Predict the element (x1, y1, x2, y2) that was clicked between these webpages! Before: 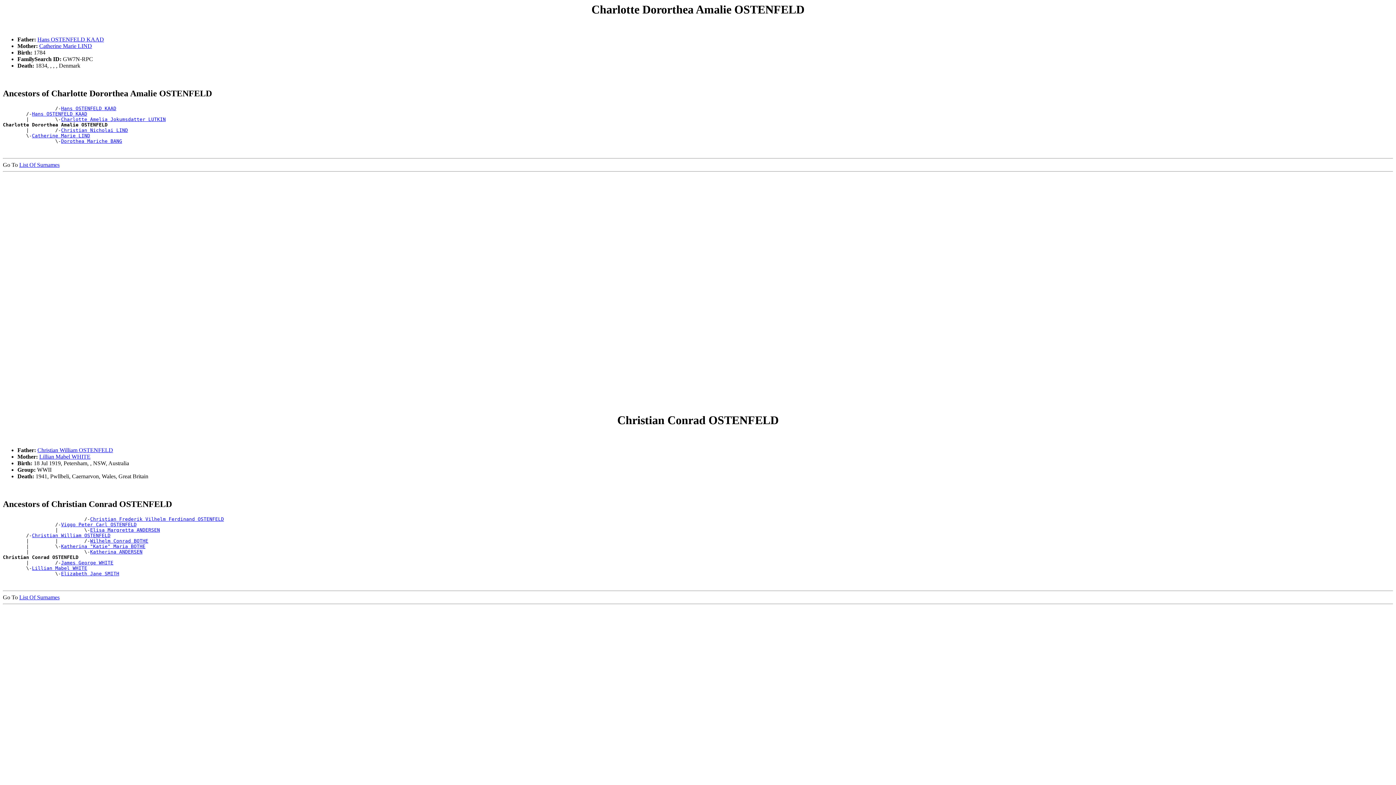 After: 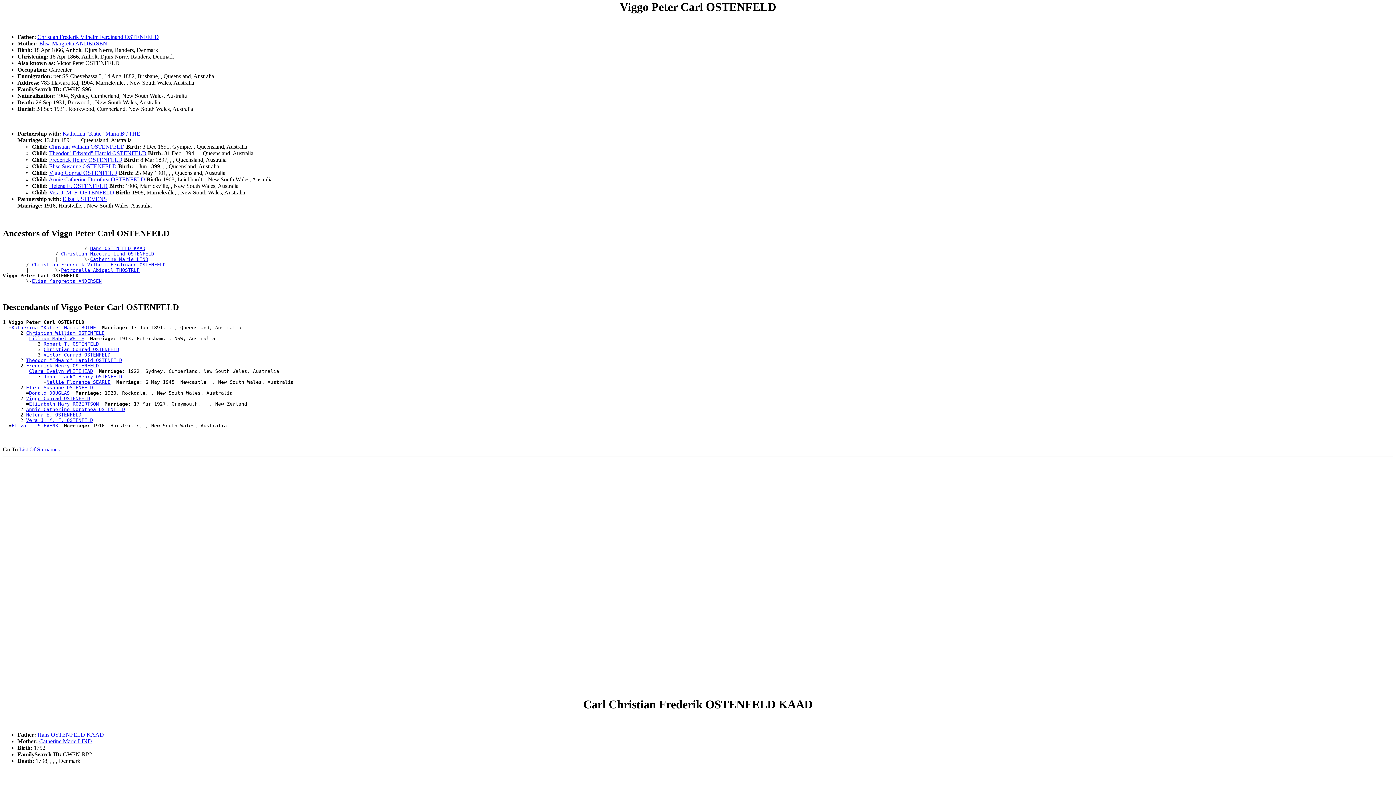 Action: label: Viggo Peter Carl OSTENFELD bbox: (61, 522, 136, 527)